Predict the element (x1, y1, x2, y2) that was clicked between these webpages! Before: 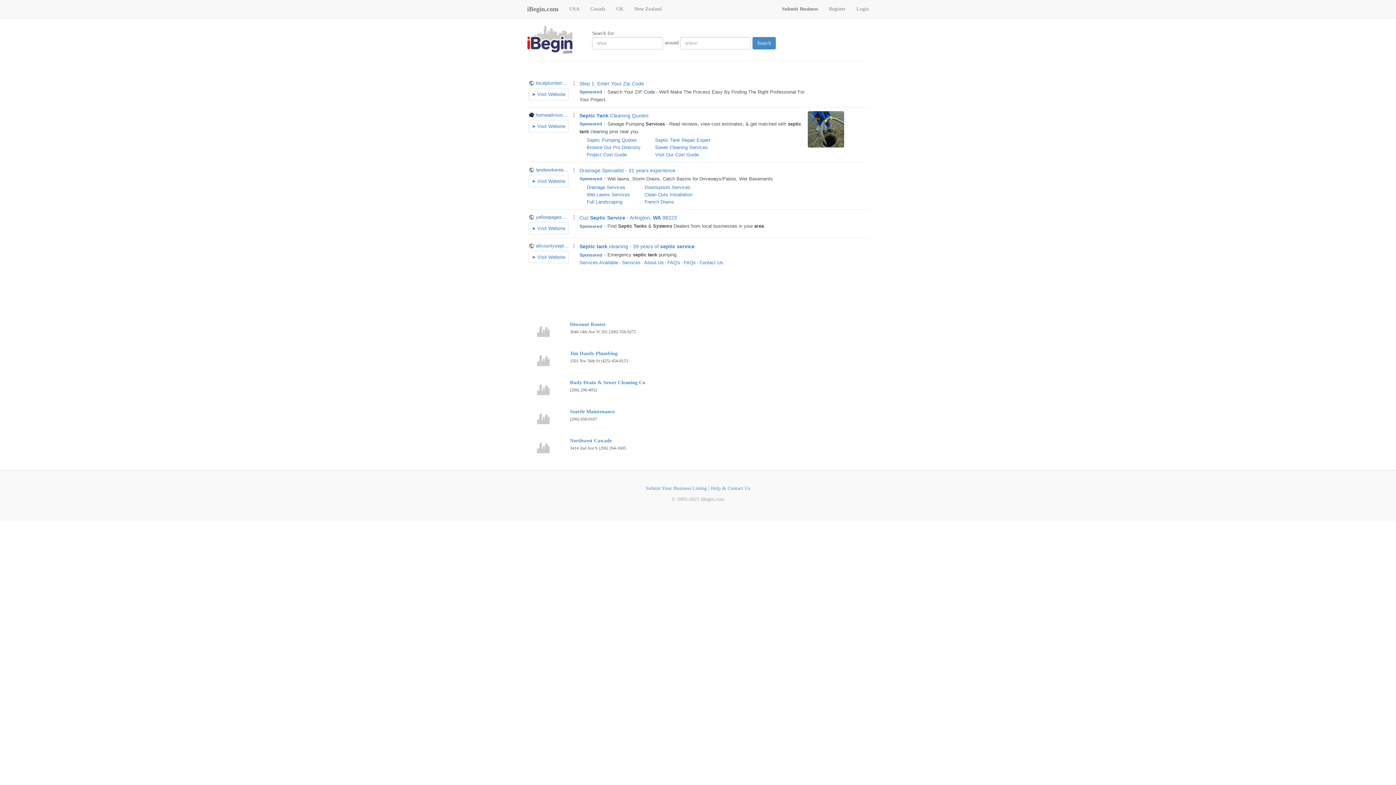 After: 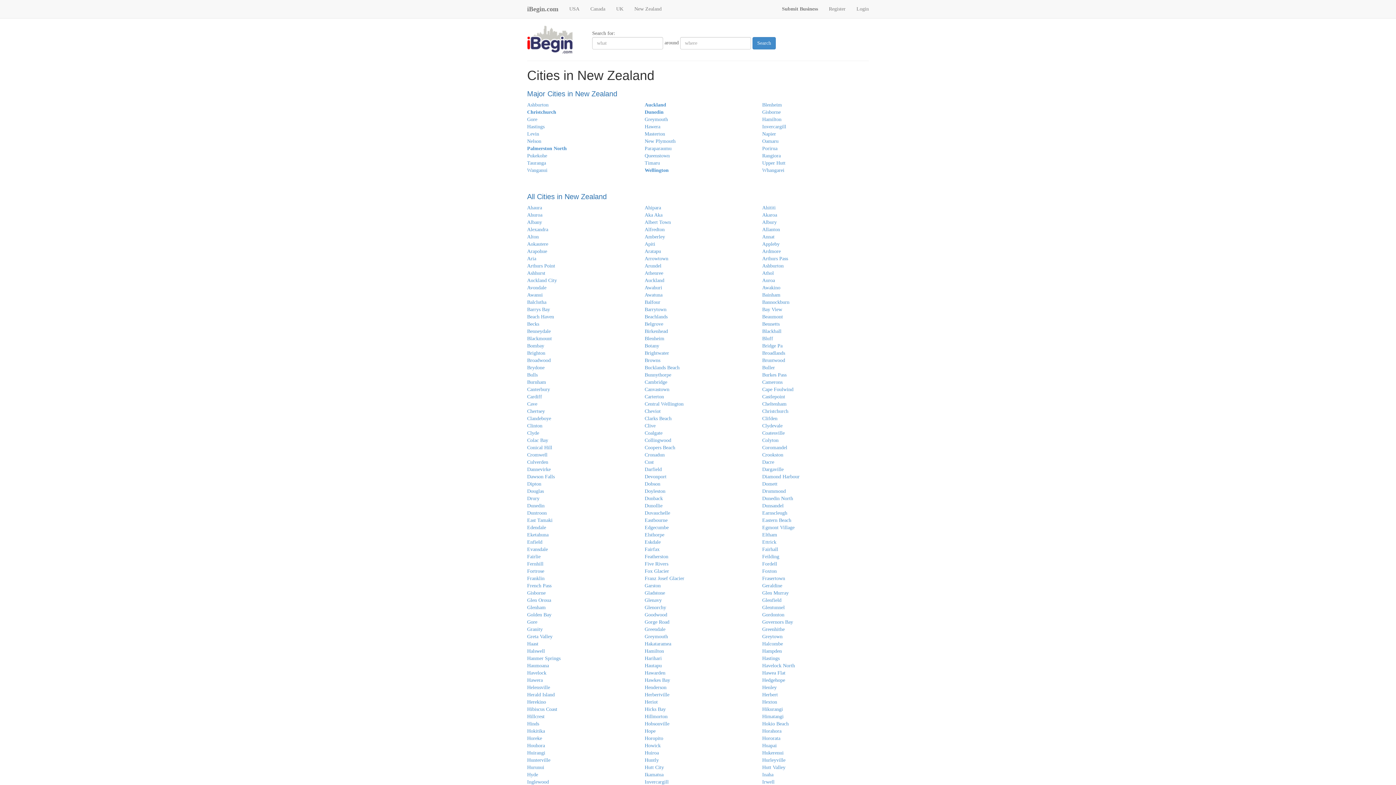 Action: label: New Zealand bbox: (629, 0, 667, 18)